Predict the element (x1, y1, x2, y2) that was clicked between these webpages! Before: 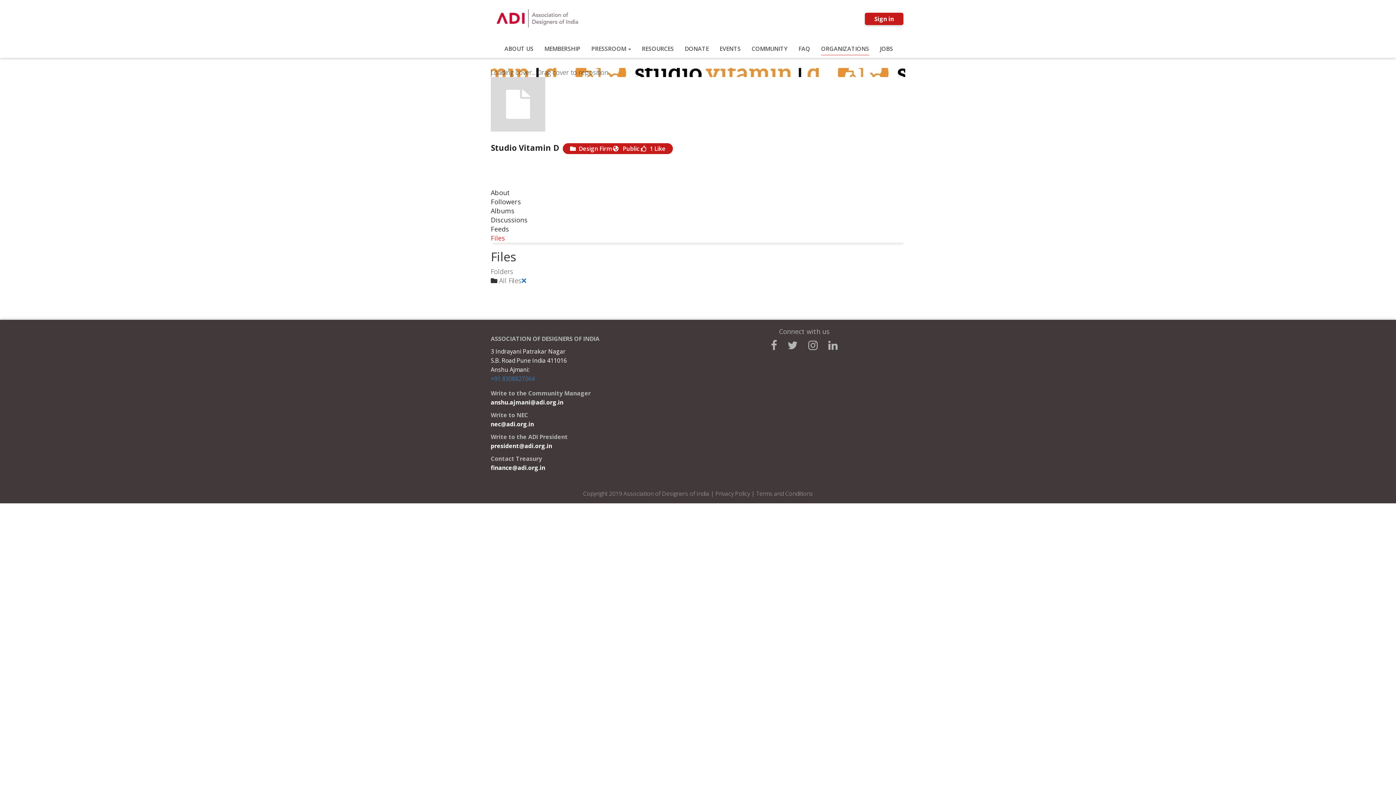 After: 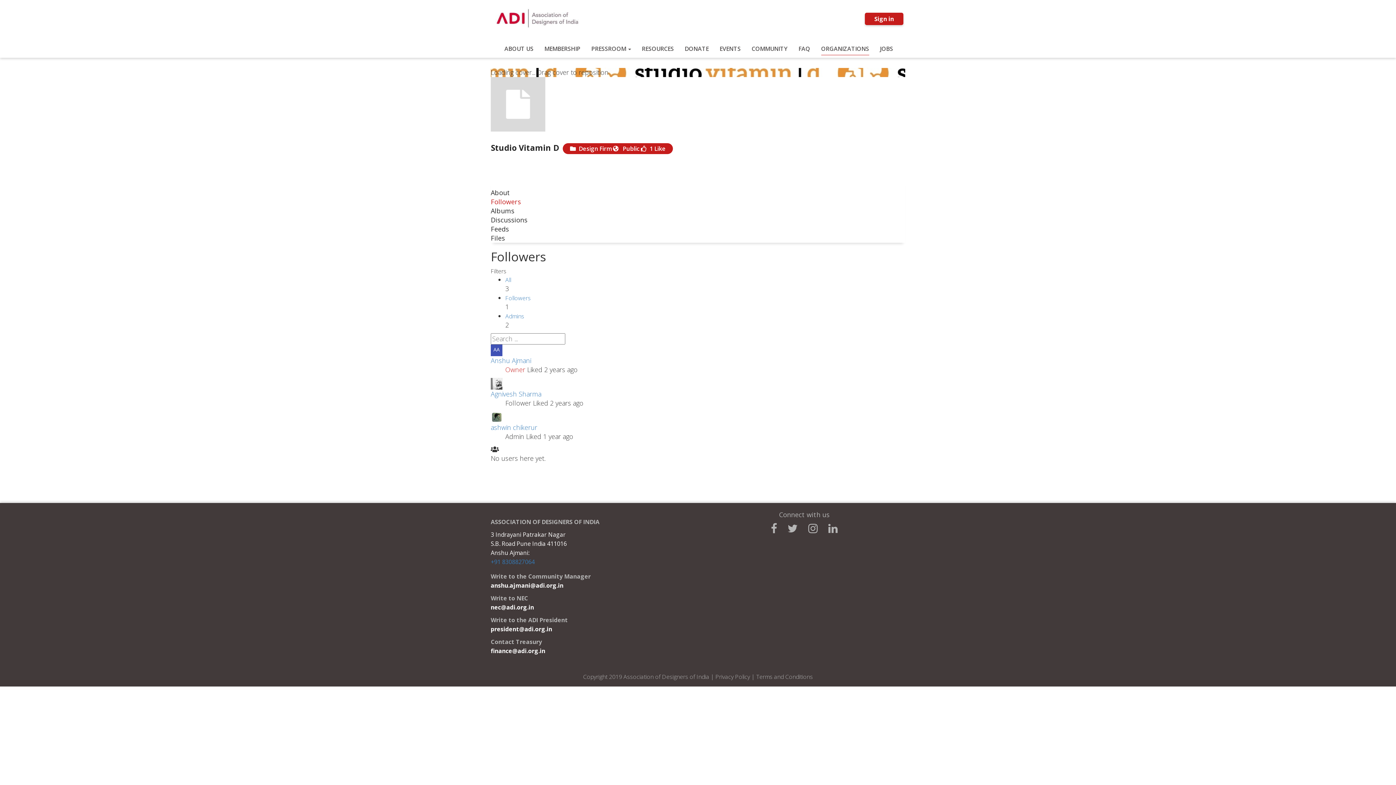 Action: bbox: (641, 144, 665, 152) label:   1 Like